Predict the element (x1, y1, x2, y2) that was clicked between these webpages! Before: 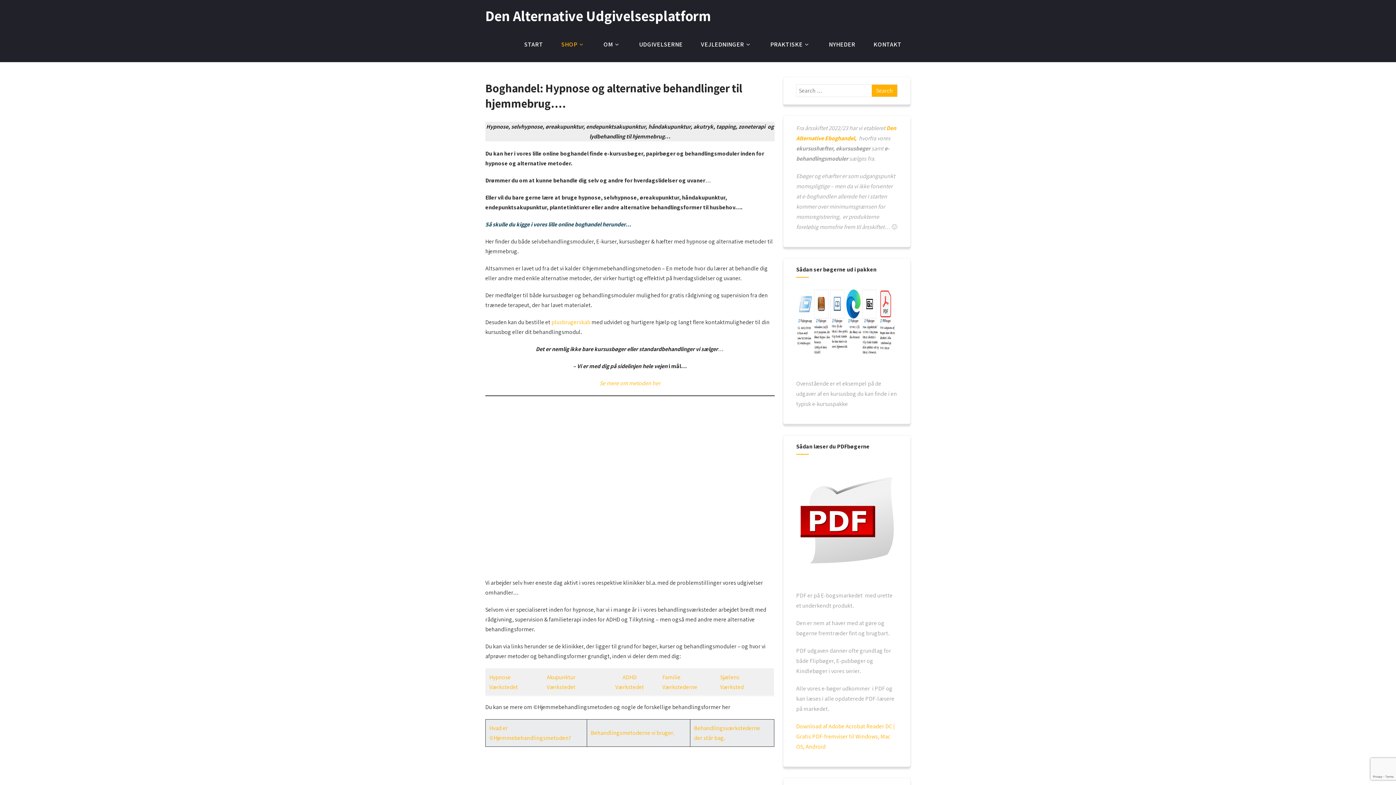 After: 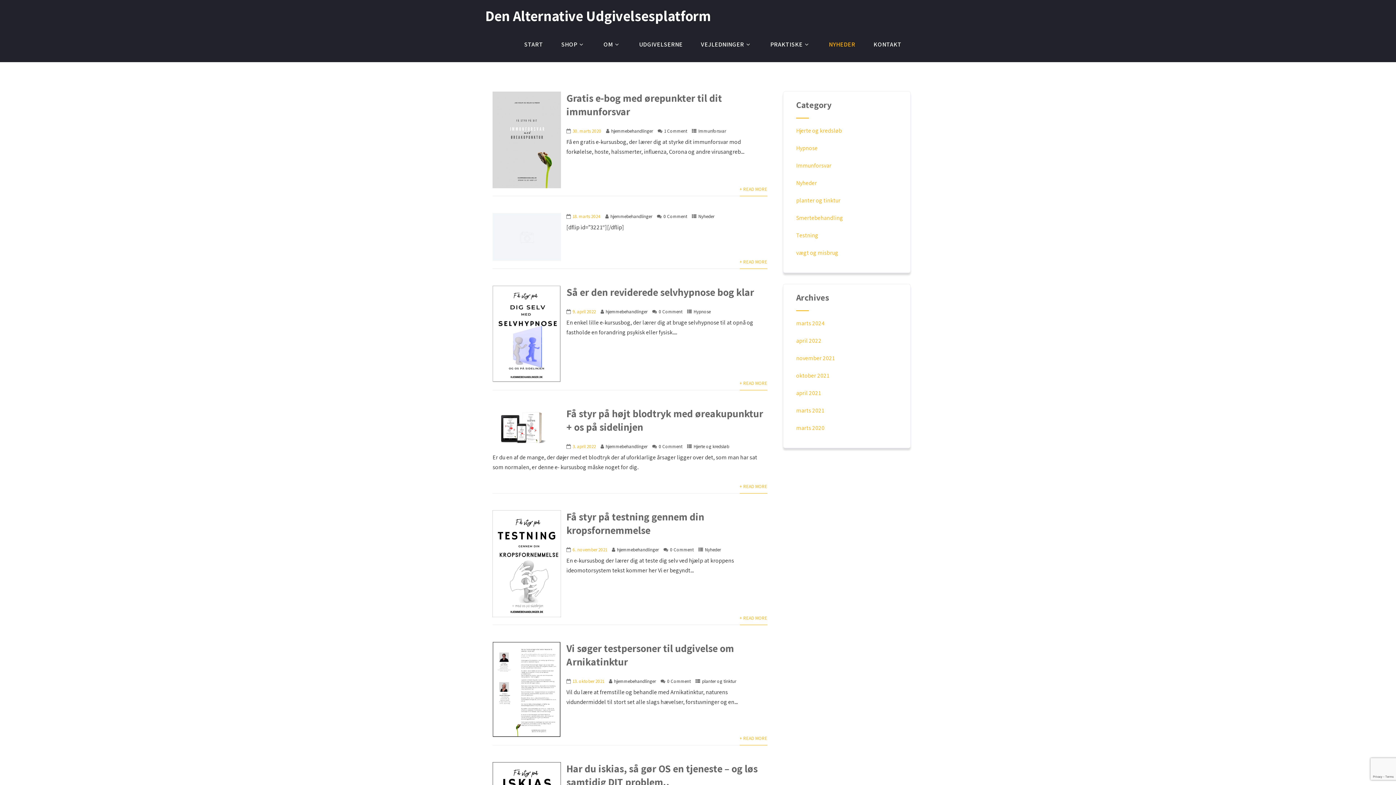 Action: bbox: (820, 26, 864, 62) label: NYHEDER